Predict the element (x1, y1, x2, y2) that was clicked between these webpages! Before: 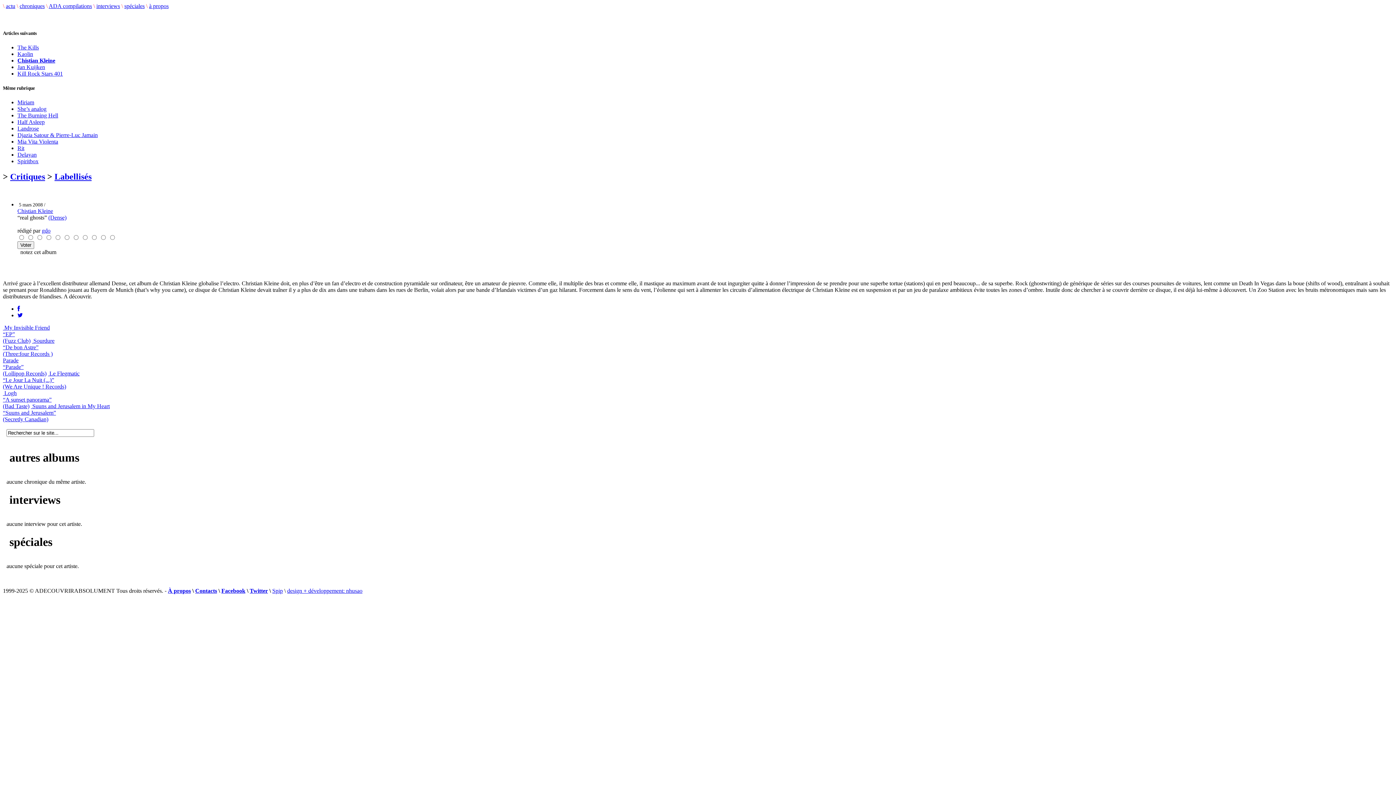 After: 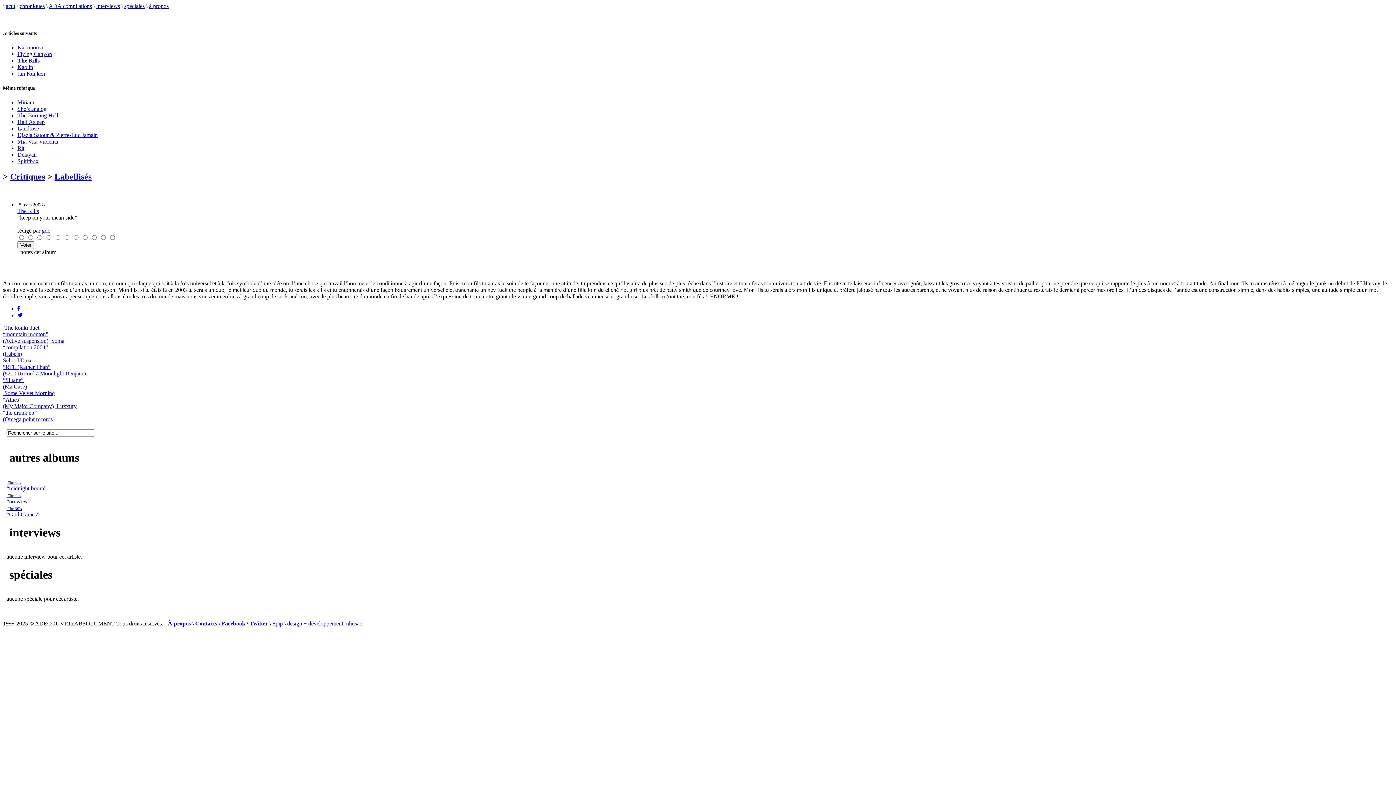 Action: label: The Kills bbox: (17, 44, 38, 50)